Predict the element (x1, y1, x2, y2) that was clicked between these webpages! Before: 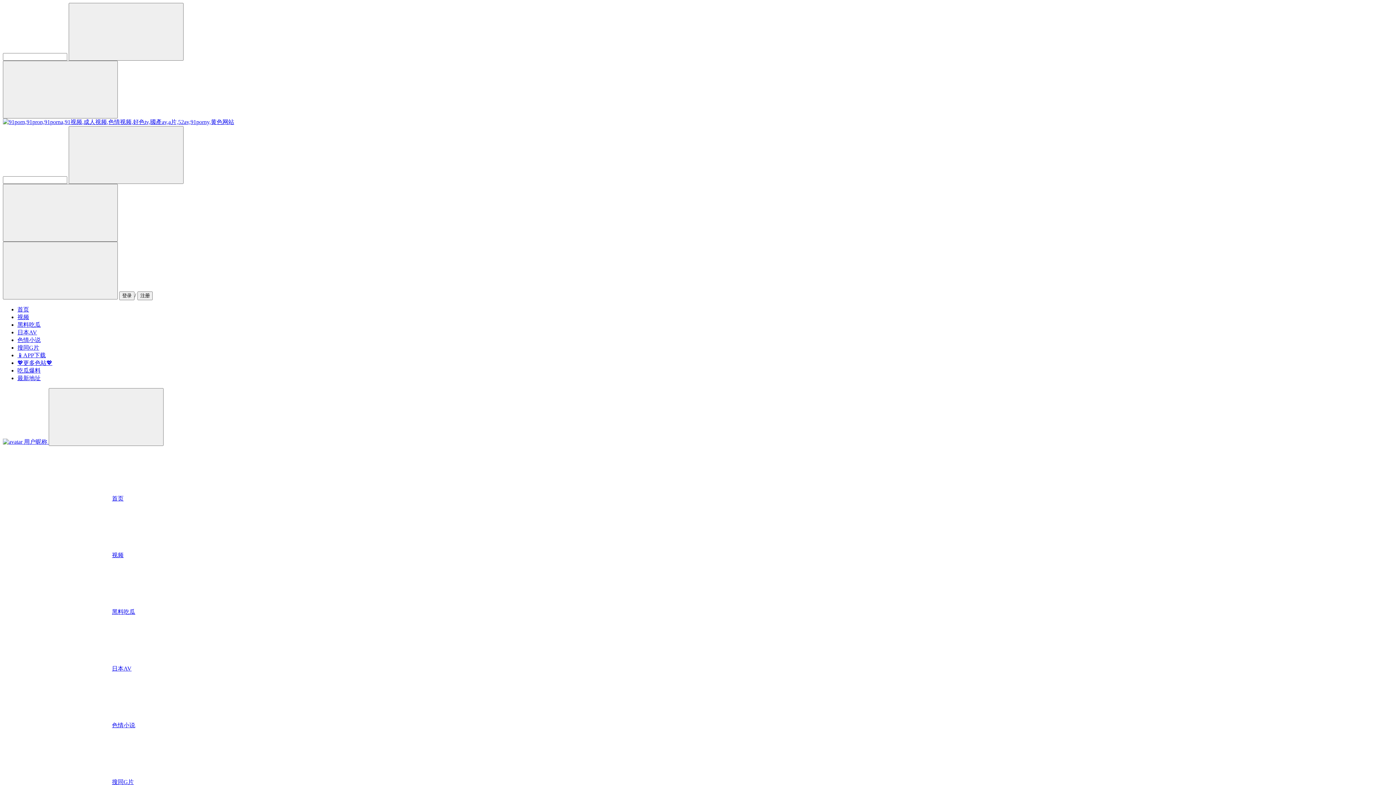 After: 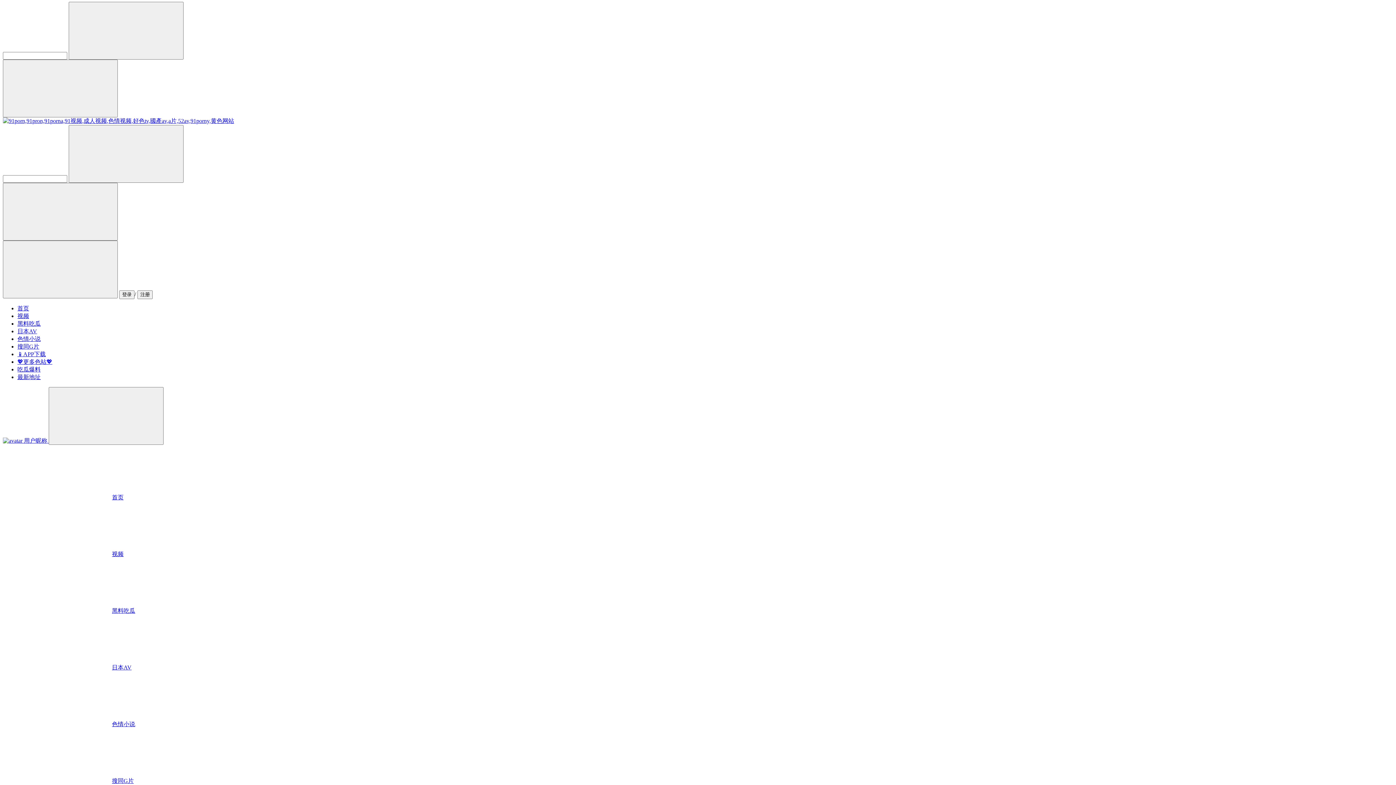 Action: label: 搜同G片 bbox: (2, 729, 1393, 786)